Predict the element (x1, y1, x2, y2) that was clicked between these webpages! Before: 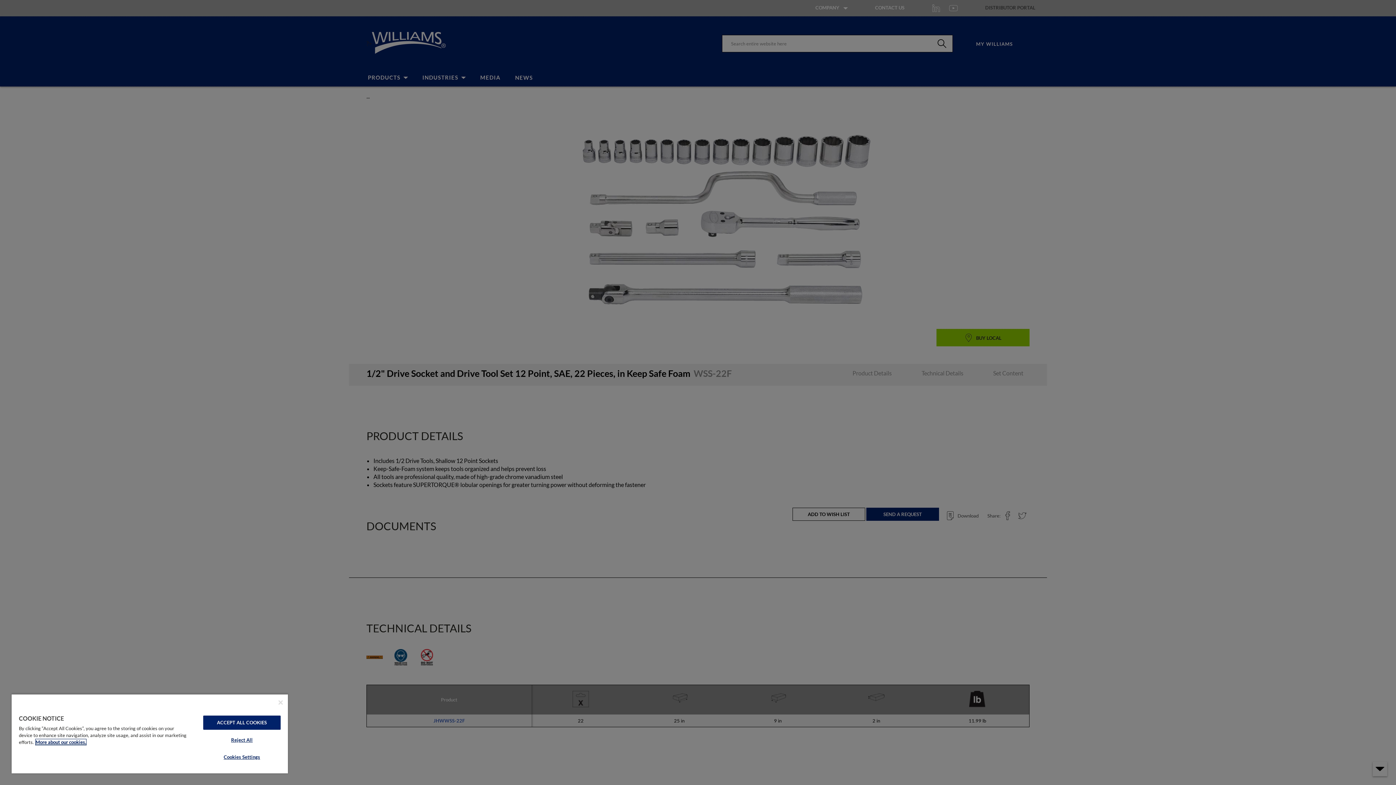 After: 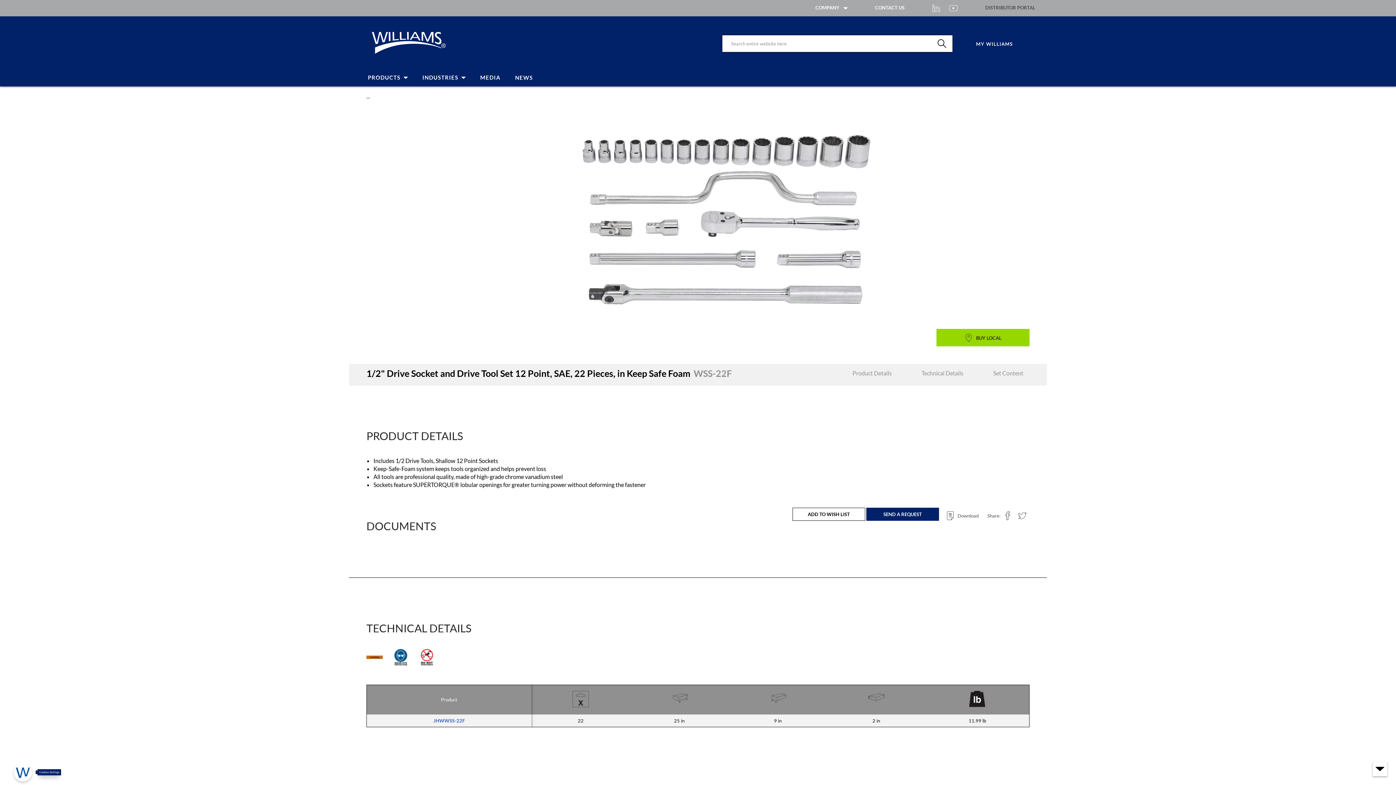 Action: label: Reject All bbox: (203, 733, 280, 747)